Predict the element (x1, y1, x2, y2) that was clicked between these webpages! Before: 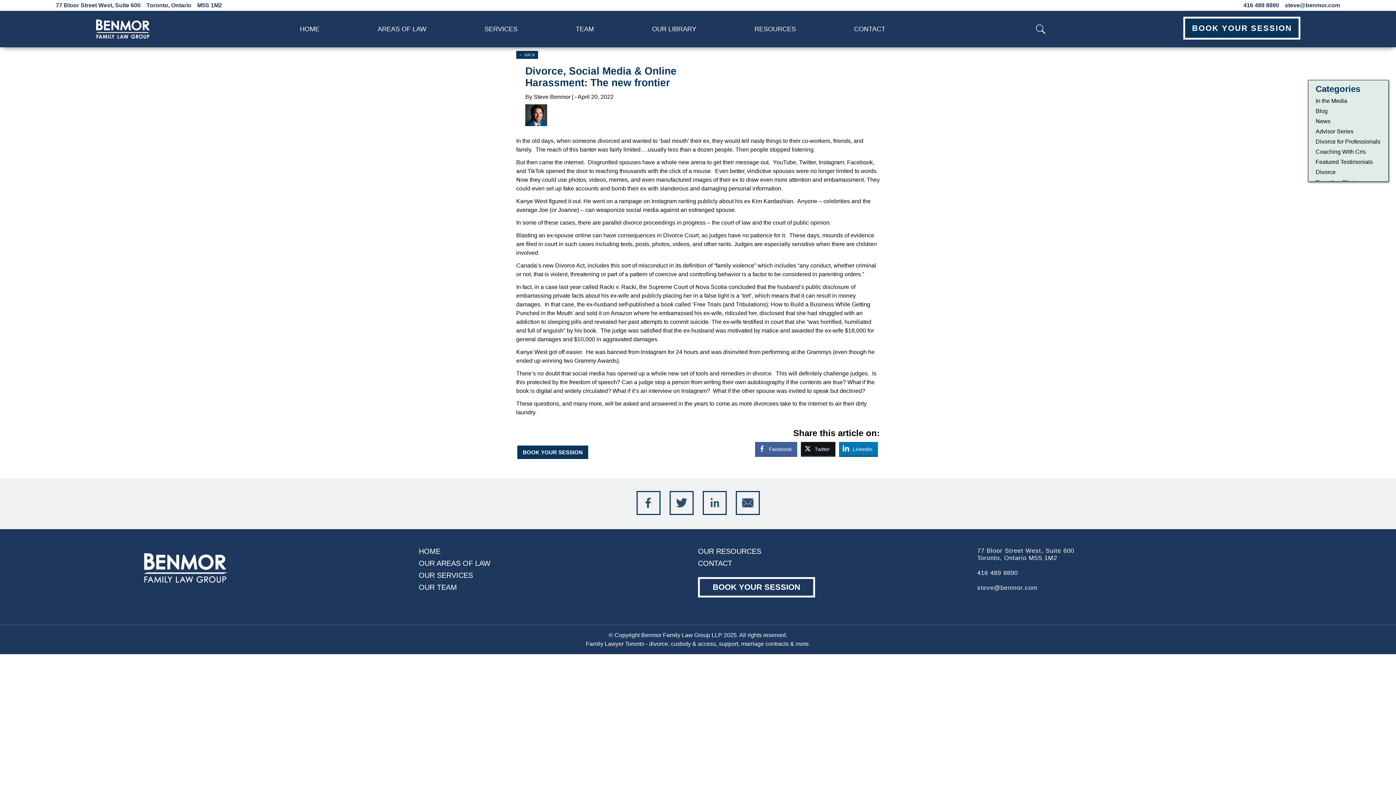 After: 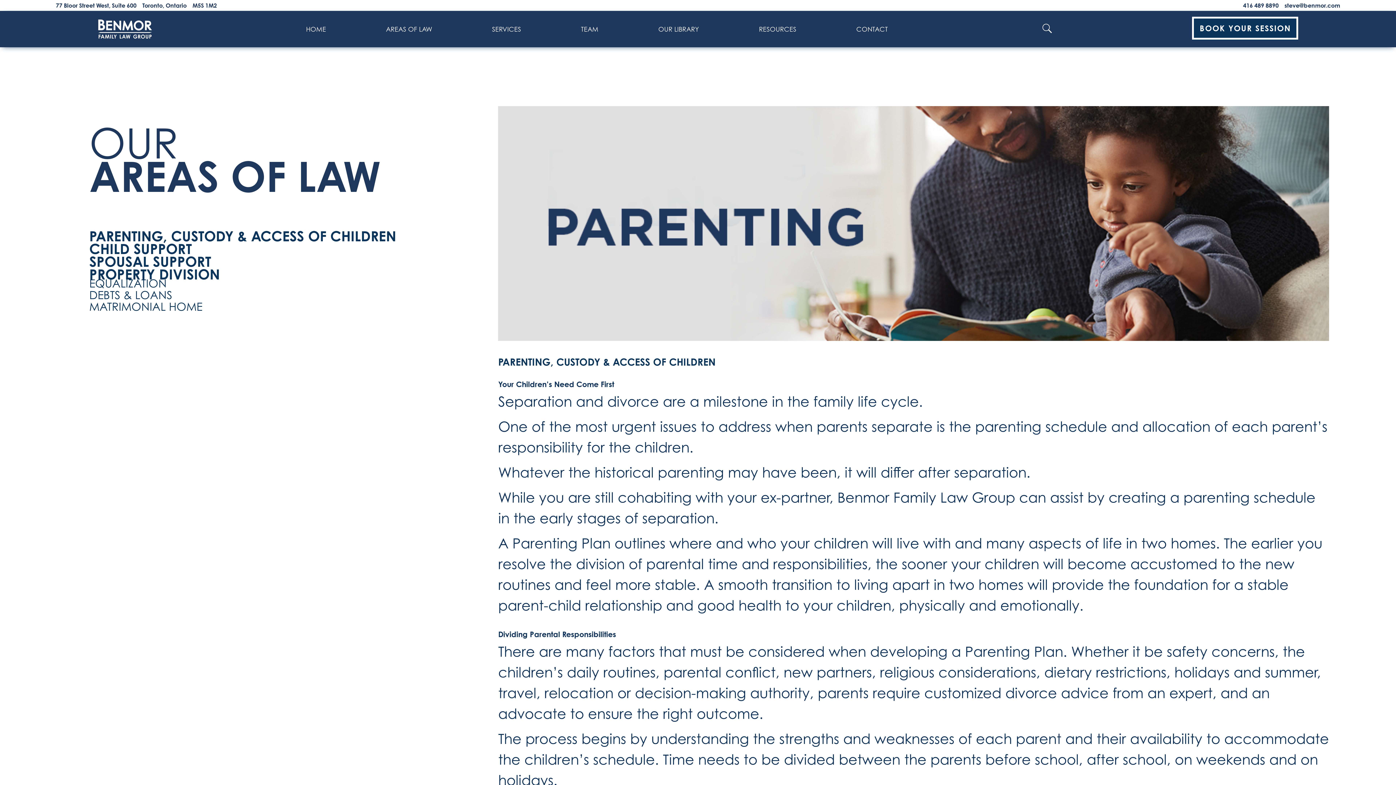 Action: bbox: (374, 23, 426, 34) label: AREAS OF LAW